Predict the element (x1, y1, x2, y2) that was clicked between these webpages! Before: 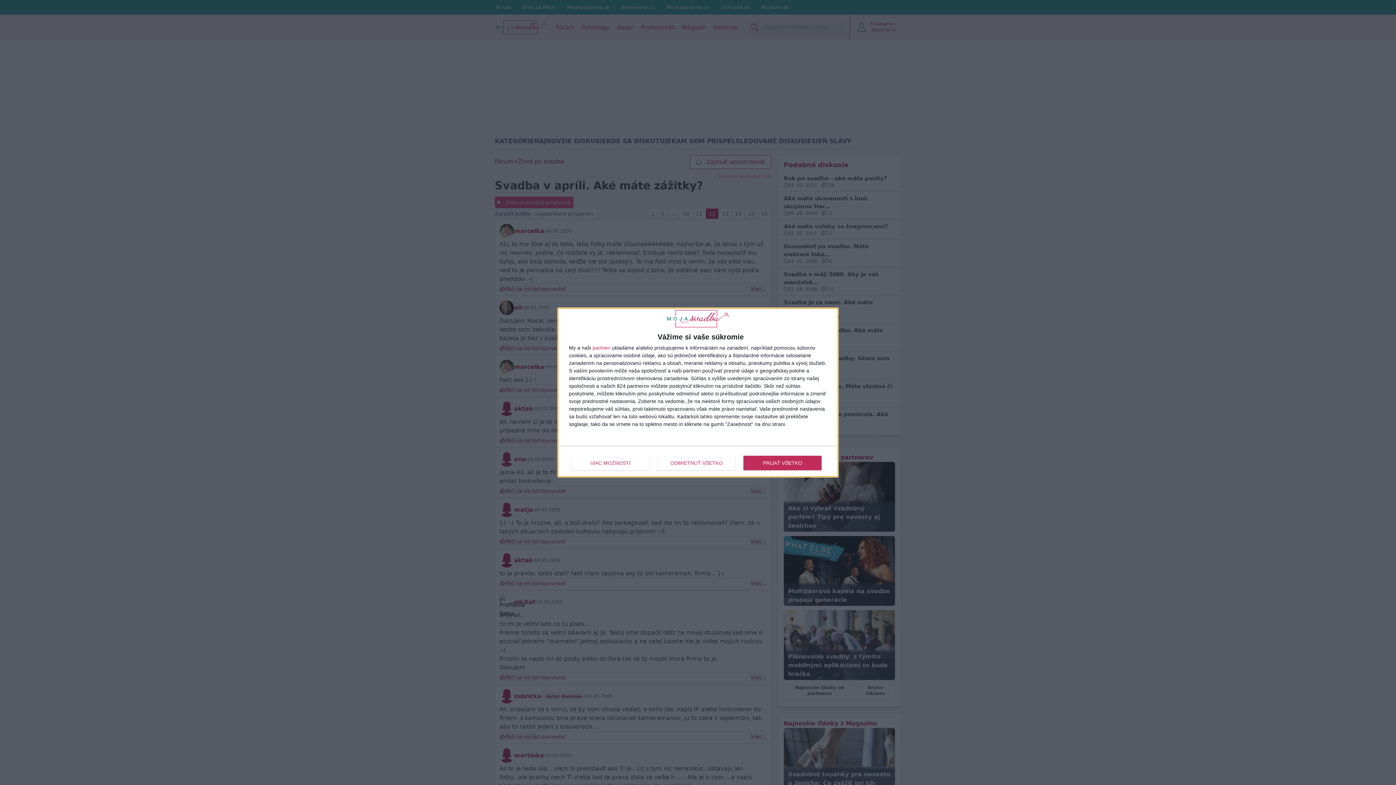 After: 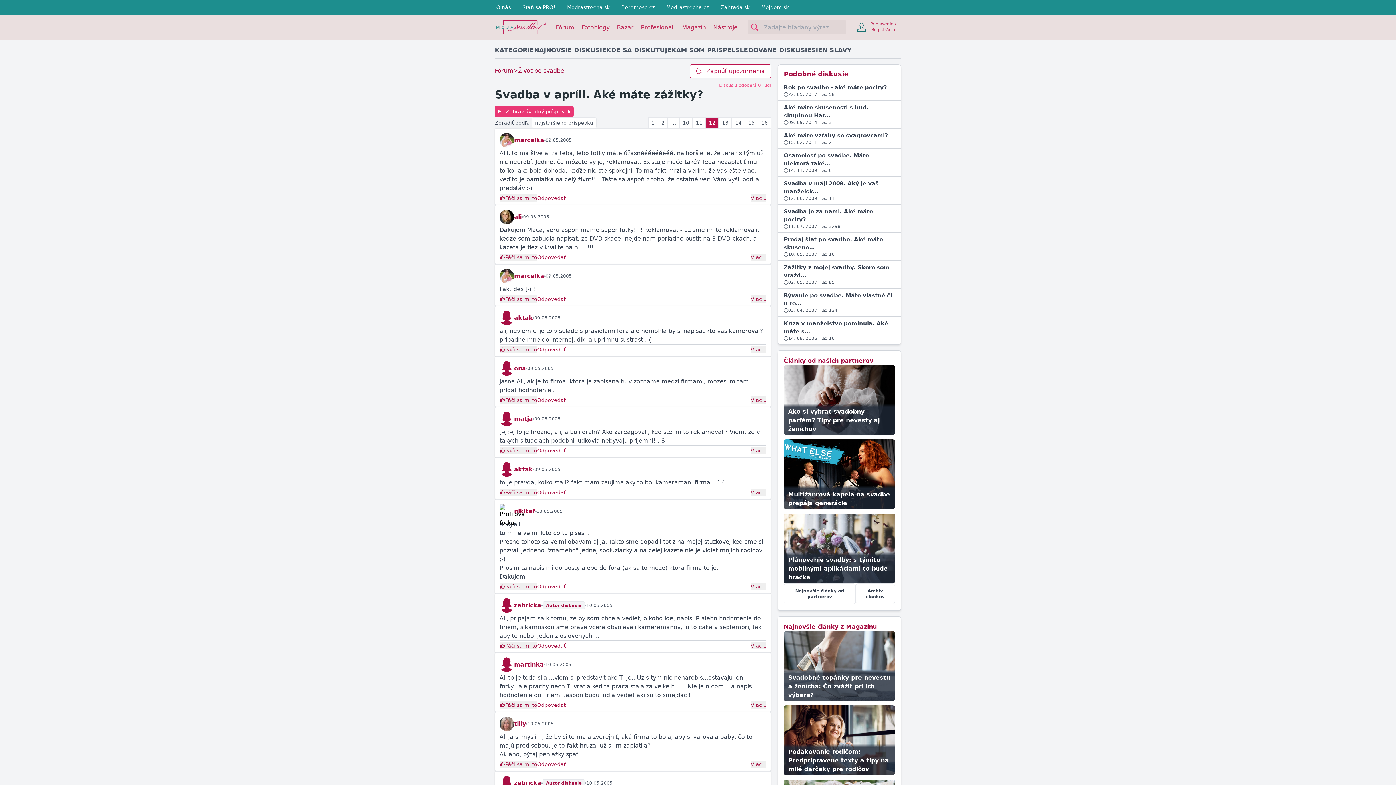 Action: bbox: (743, 455, 821, 470) label: PRIJAŤ VŠETKO